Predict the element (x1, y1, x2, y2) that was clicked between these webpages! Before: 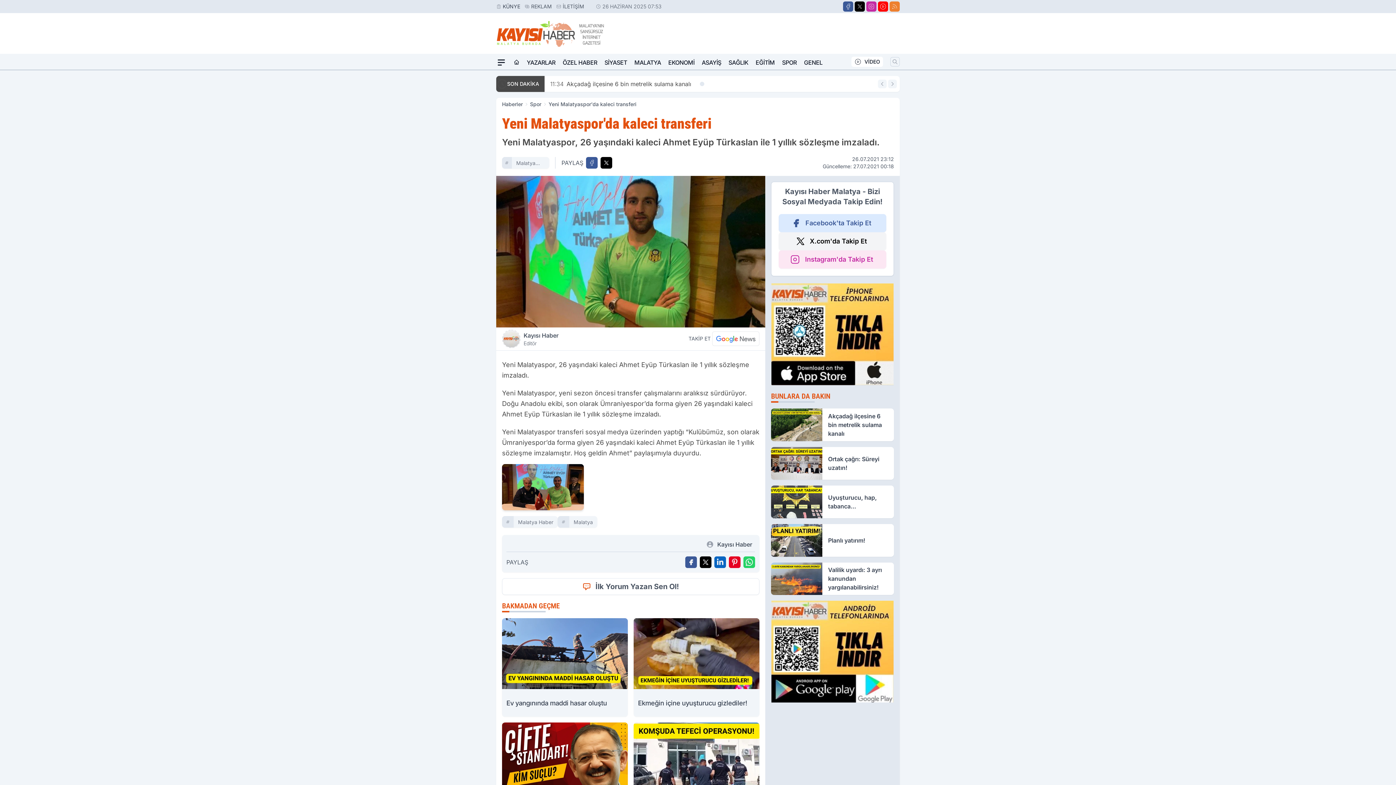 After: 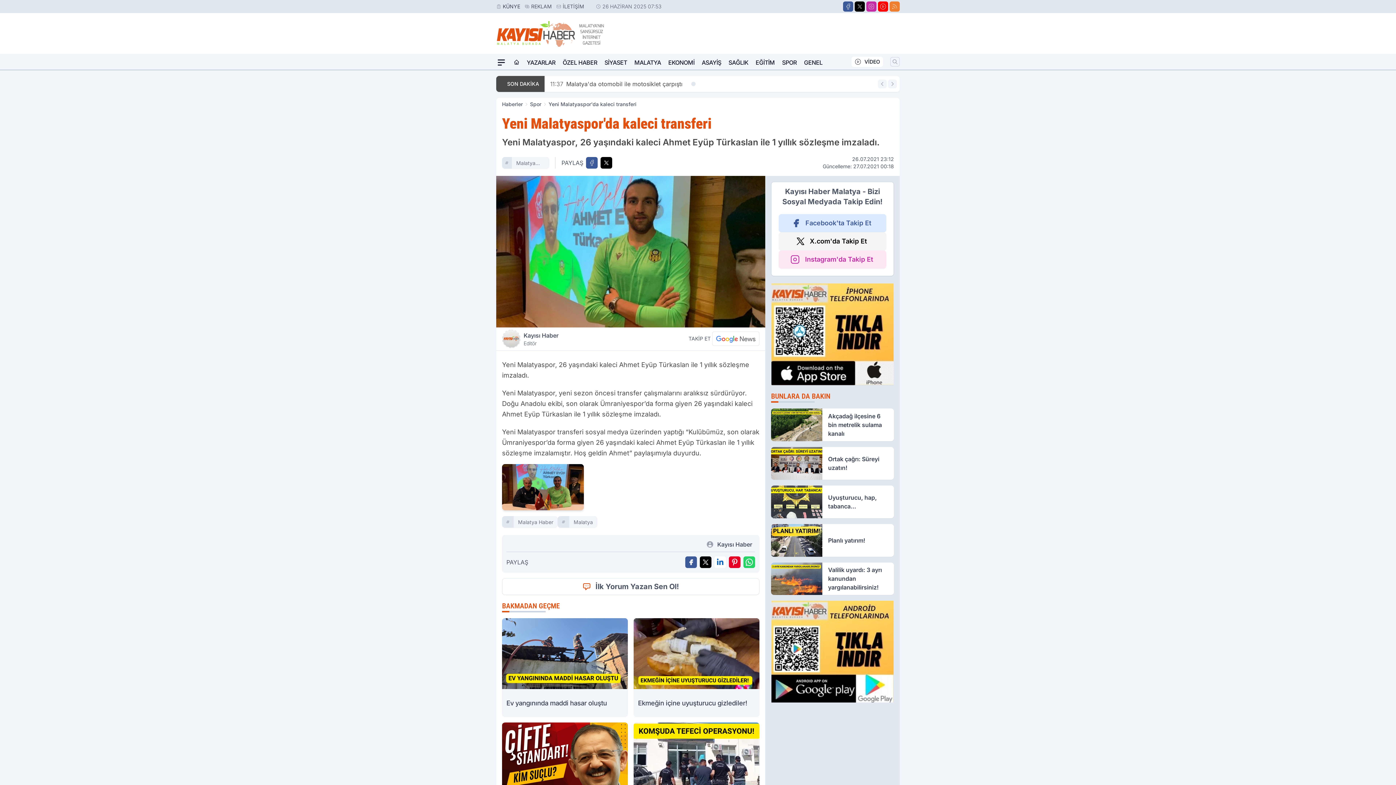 Action: label: Linkedin'de Paylaş bbox: (714, 556, 726, 568)